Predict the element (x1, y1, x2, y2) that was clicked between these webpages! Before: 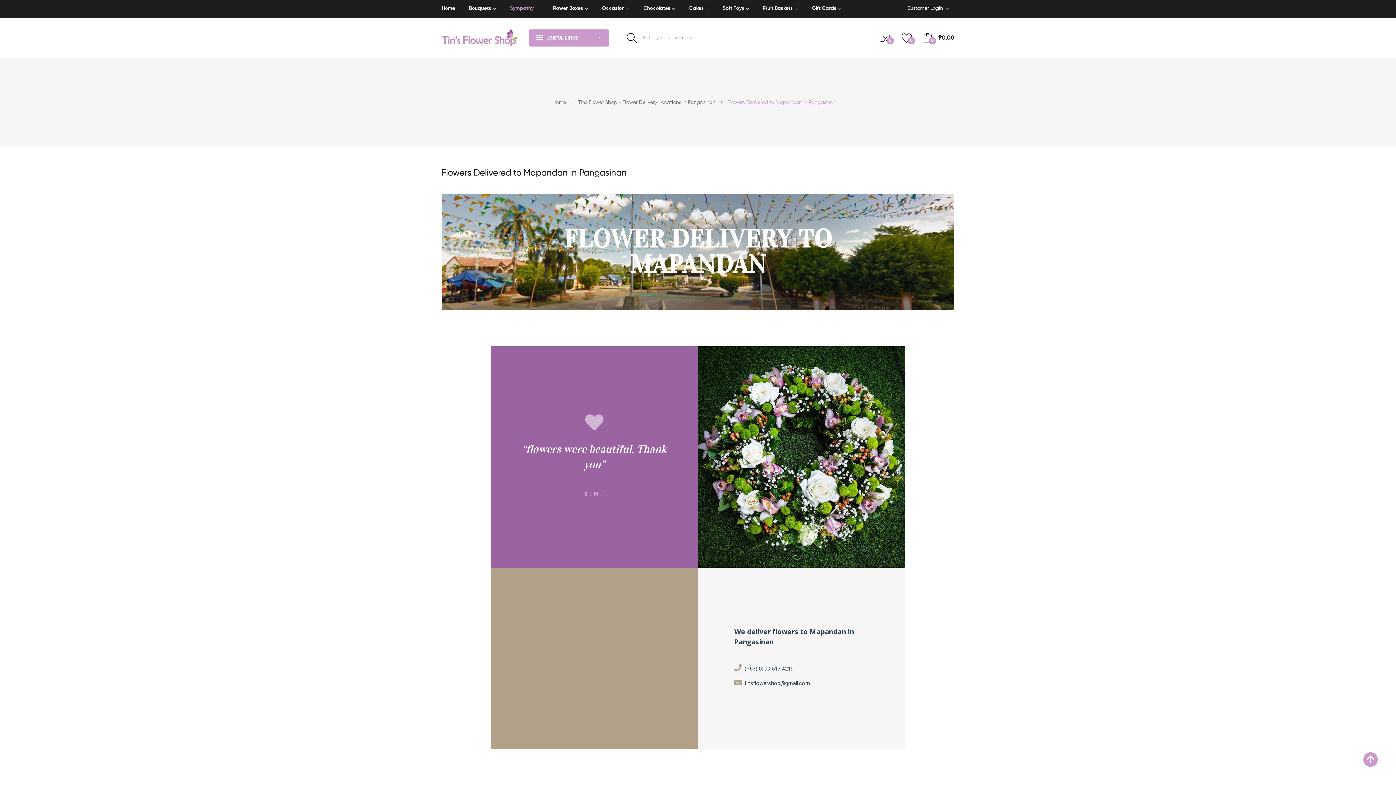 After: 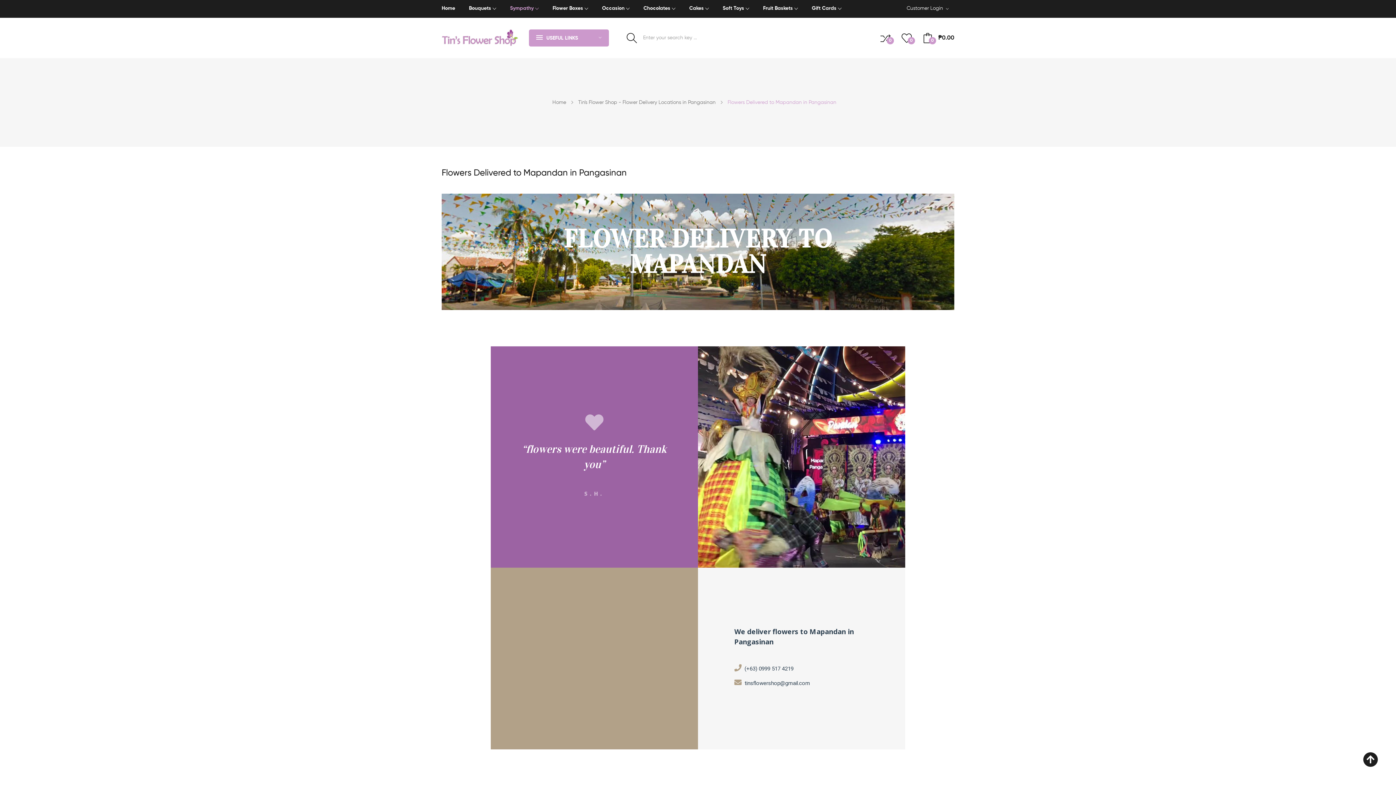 Action: bbox: (1363, 752, 1378, 767)